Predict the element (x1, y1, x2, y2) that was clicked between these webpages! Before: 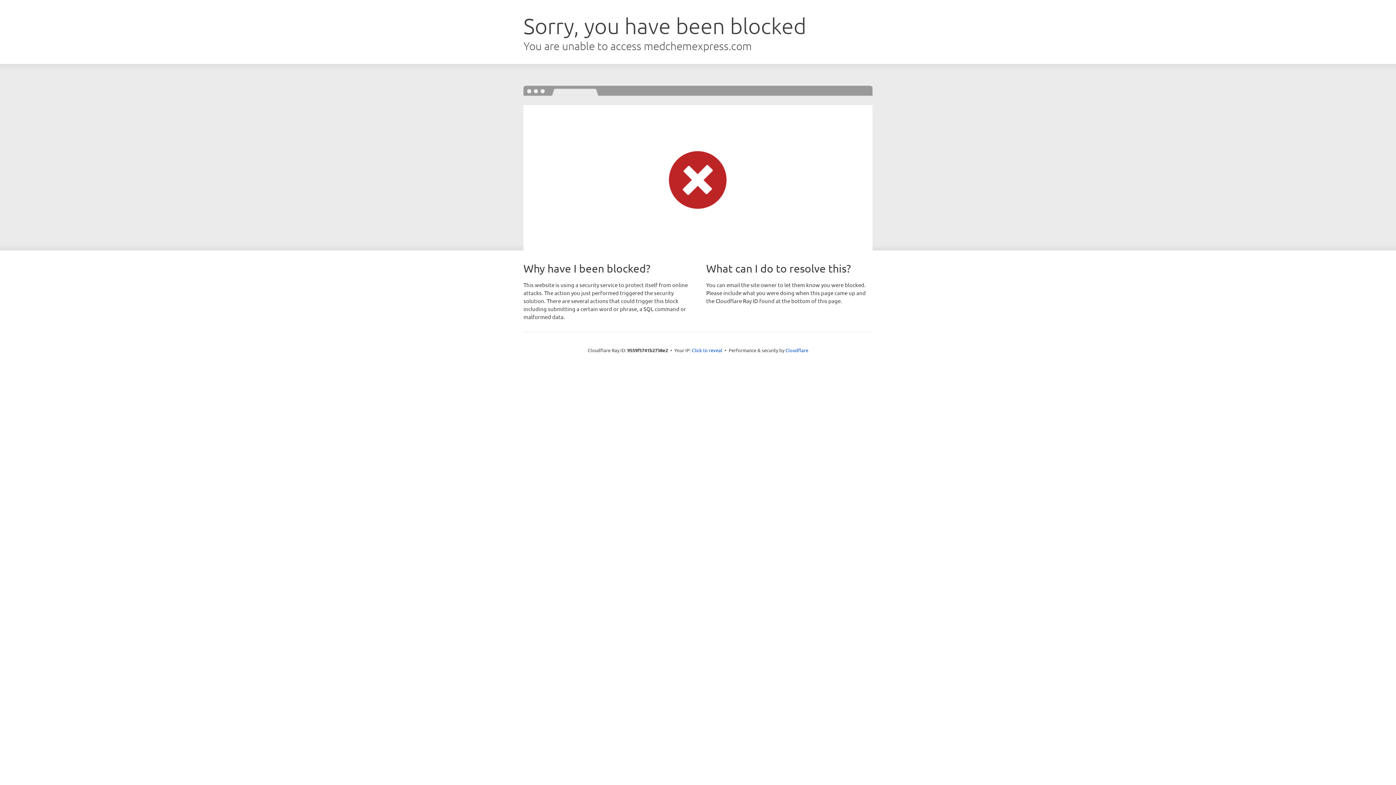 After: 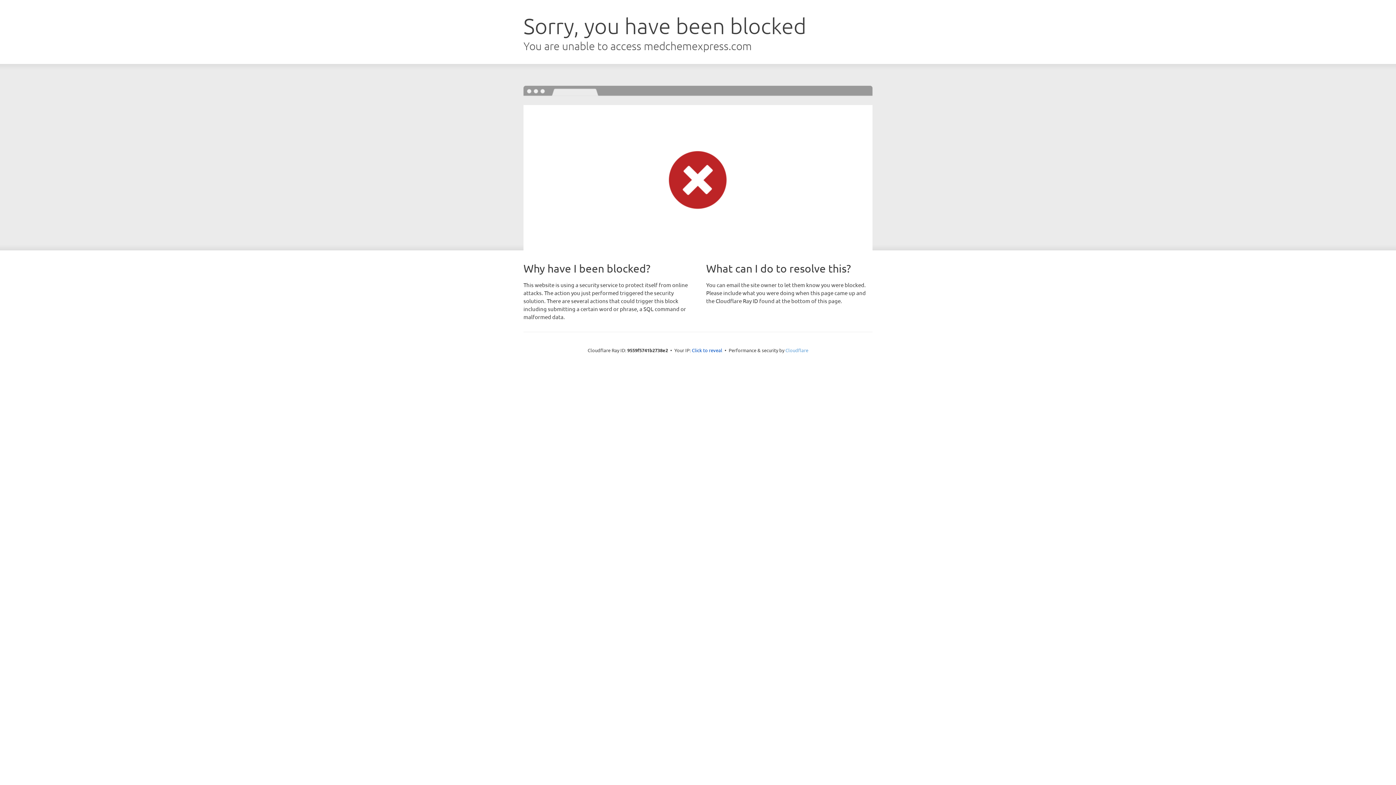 Action: bbox: (785, 347, 808, 353) label: Cloudflare